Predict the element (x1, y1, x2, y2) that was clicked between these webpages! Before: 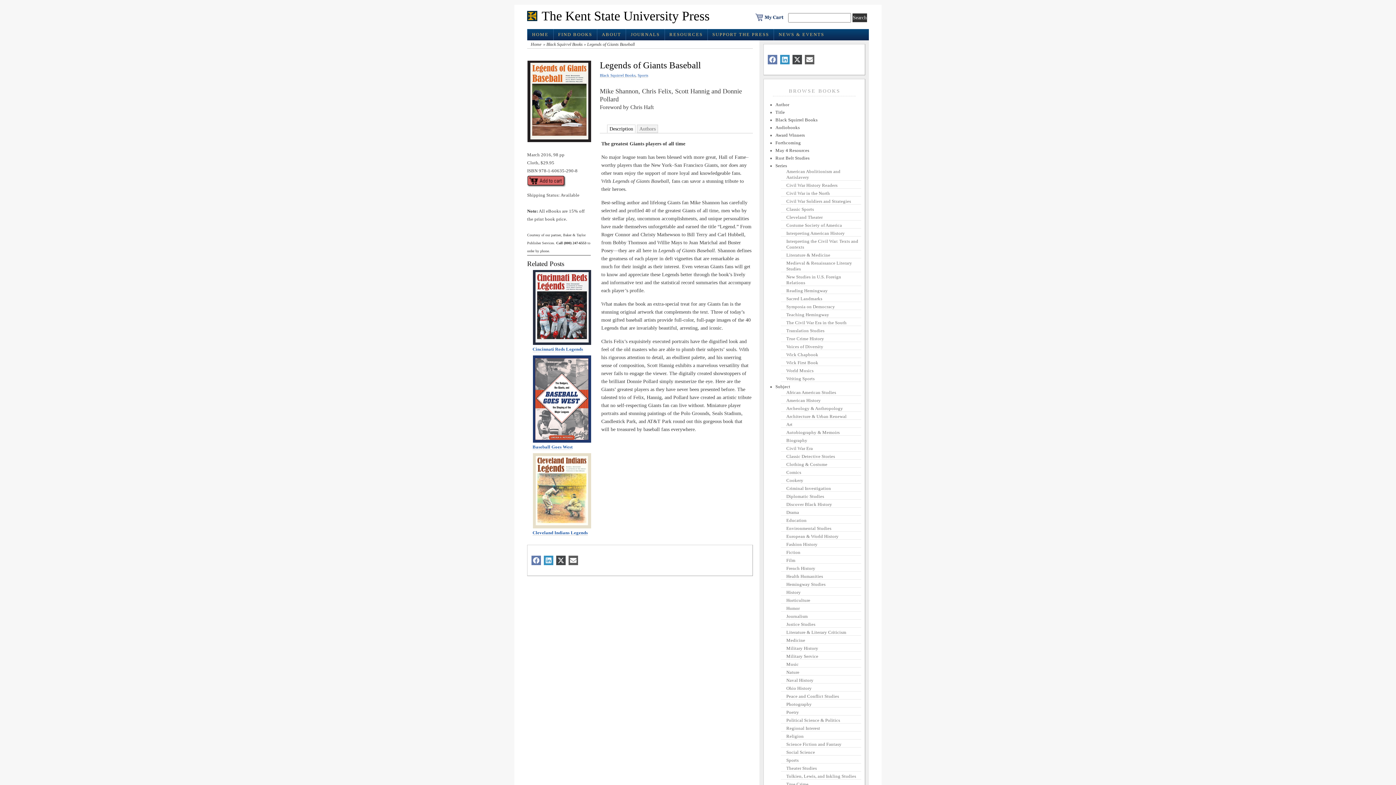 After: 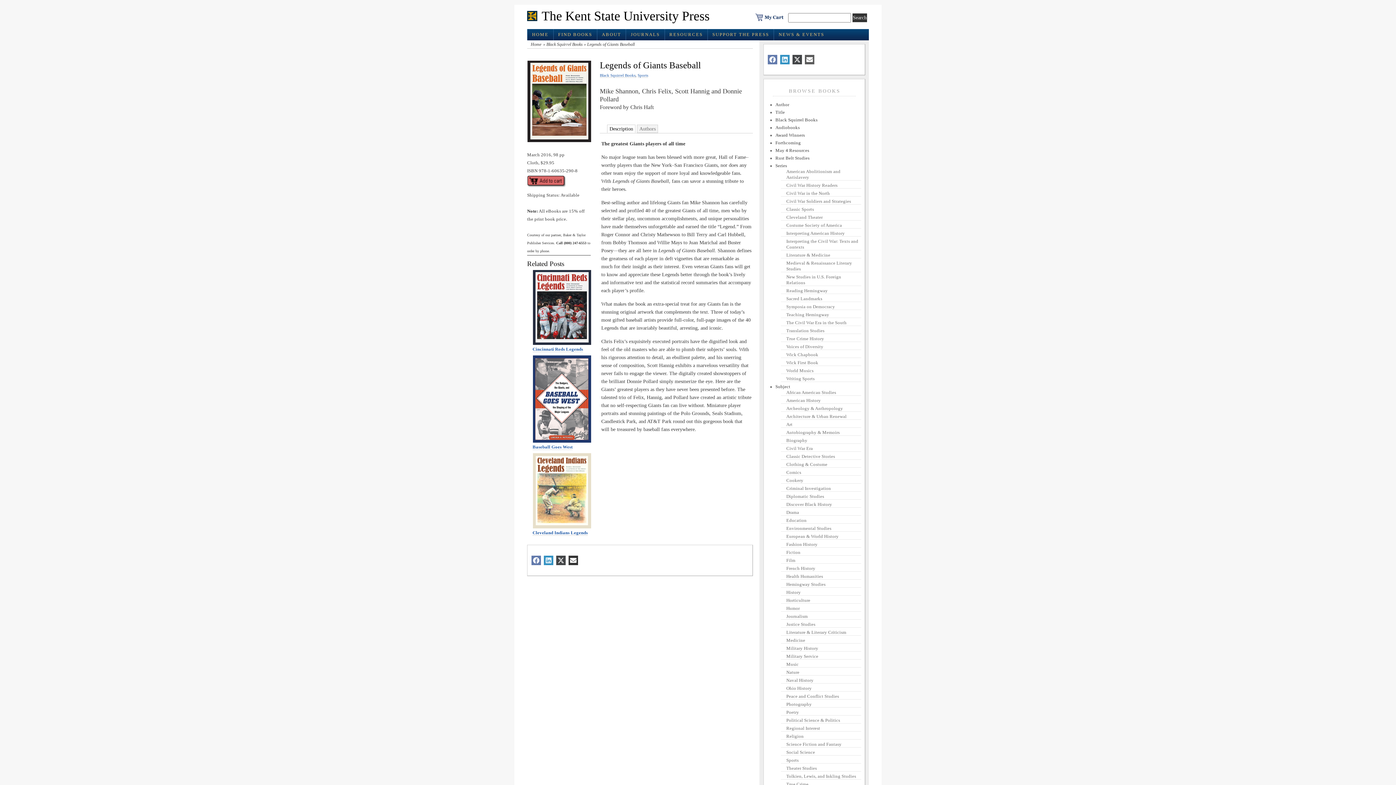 Action: bbox: (568, 555, 578, 565) label: Share on Email